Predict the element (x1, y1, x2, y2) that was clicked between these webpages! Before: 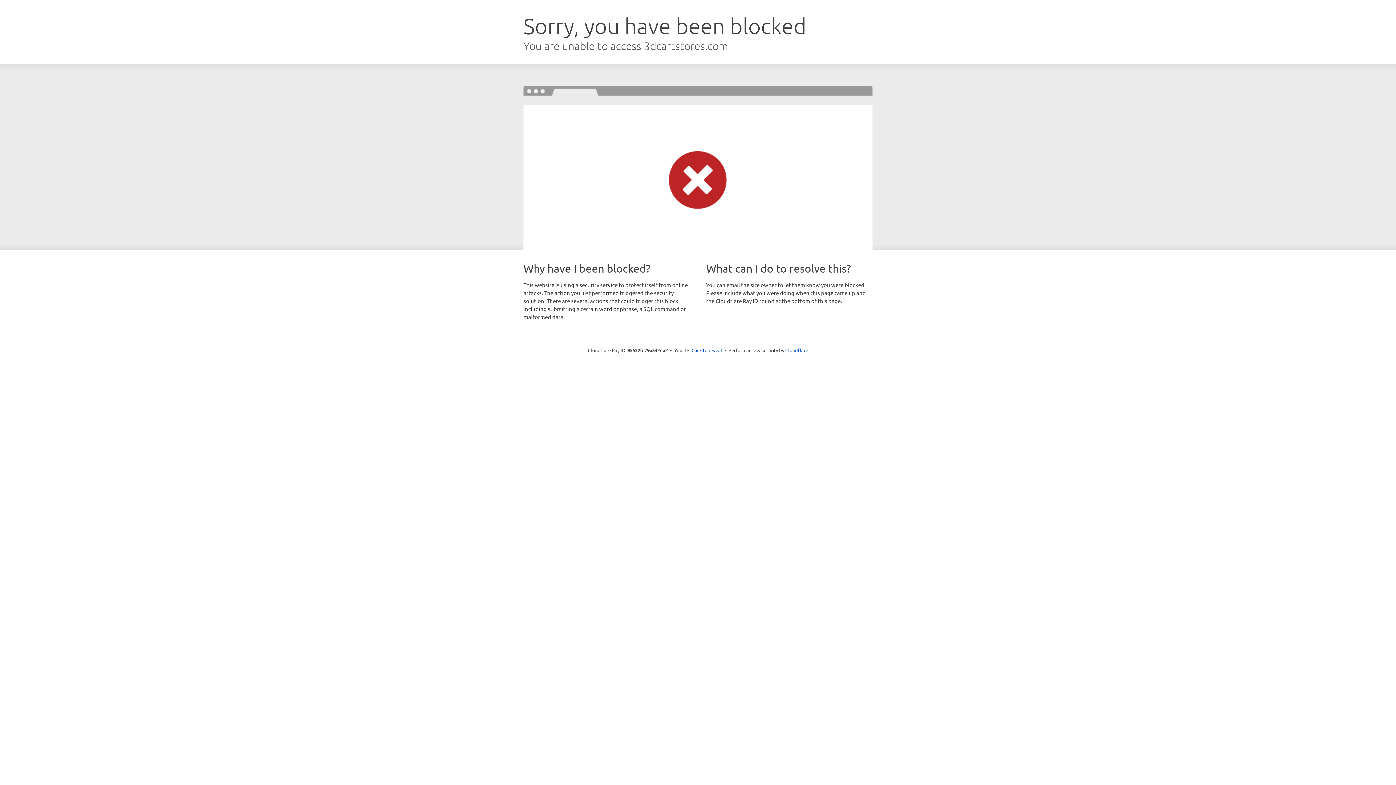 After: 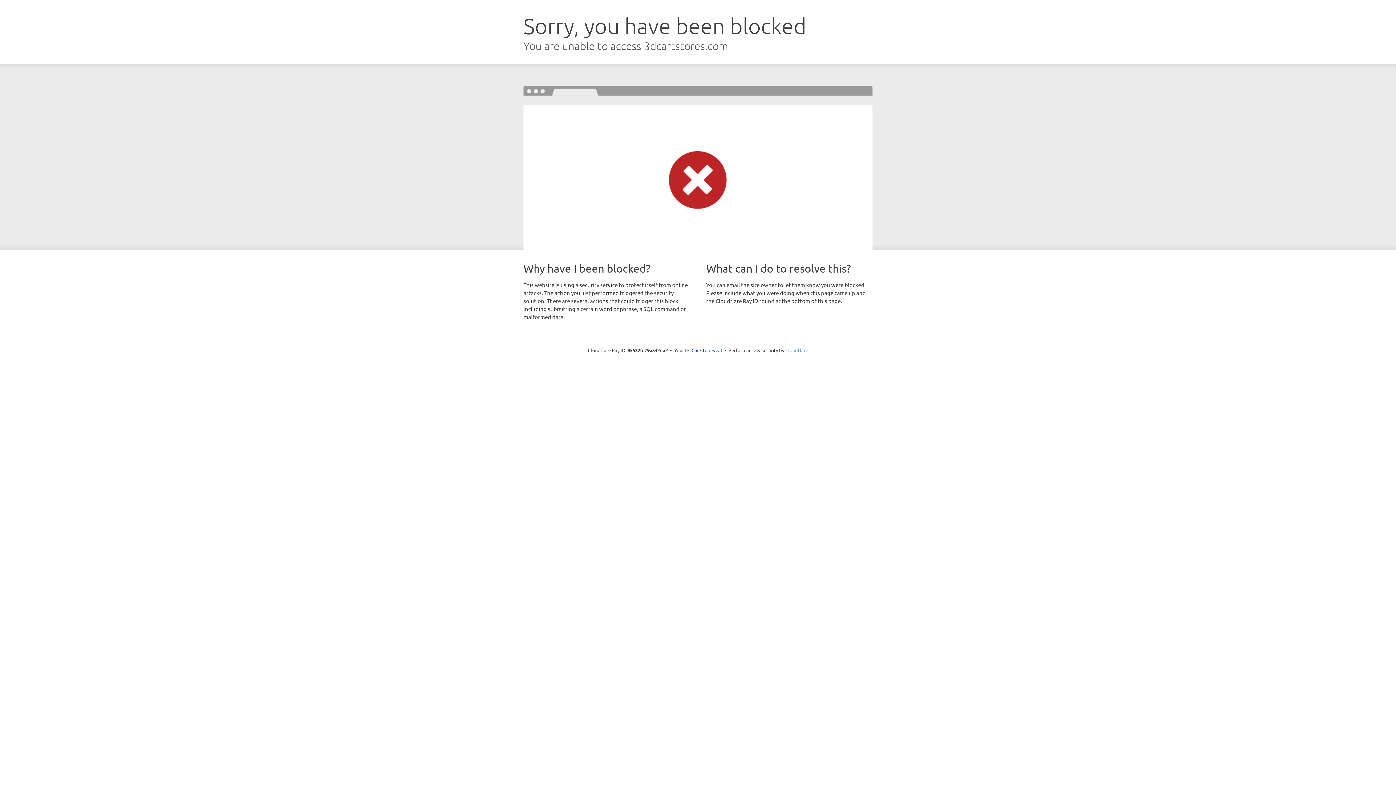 Action: bbox: (785, 347, 808, 353) label: Cloudflare